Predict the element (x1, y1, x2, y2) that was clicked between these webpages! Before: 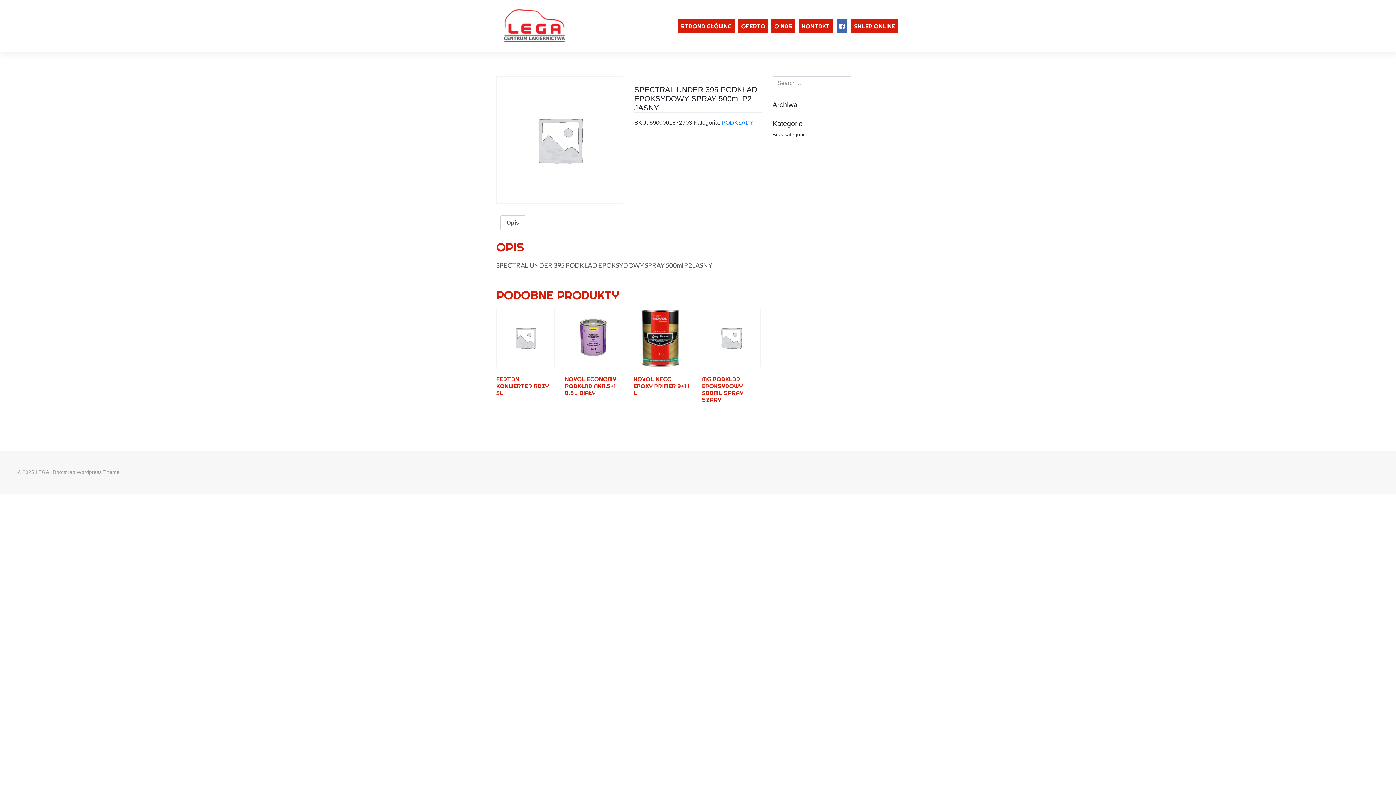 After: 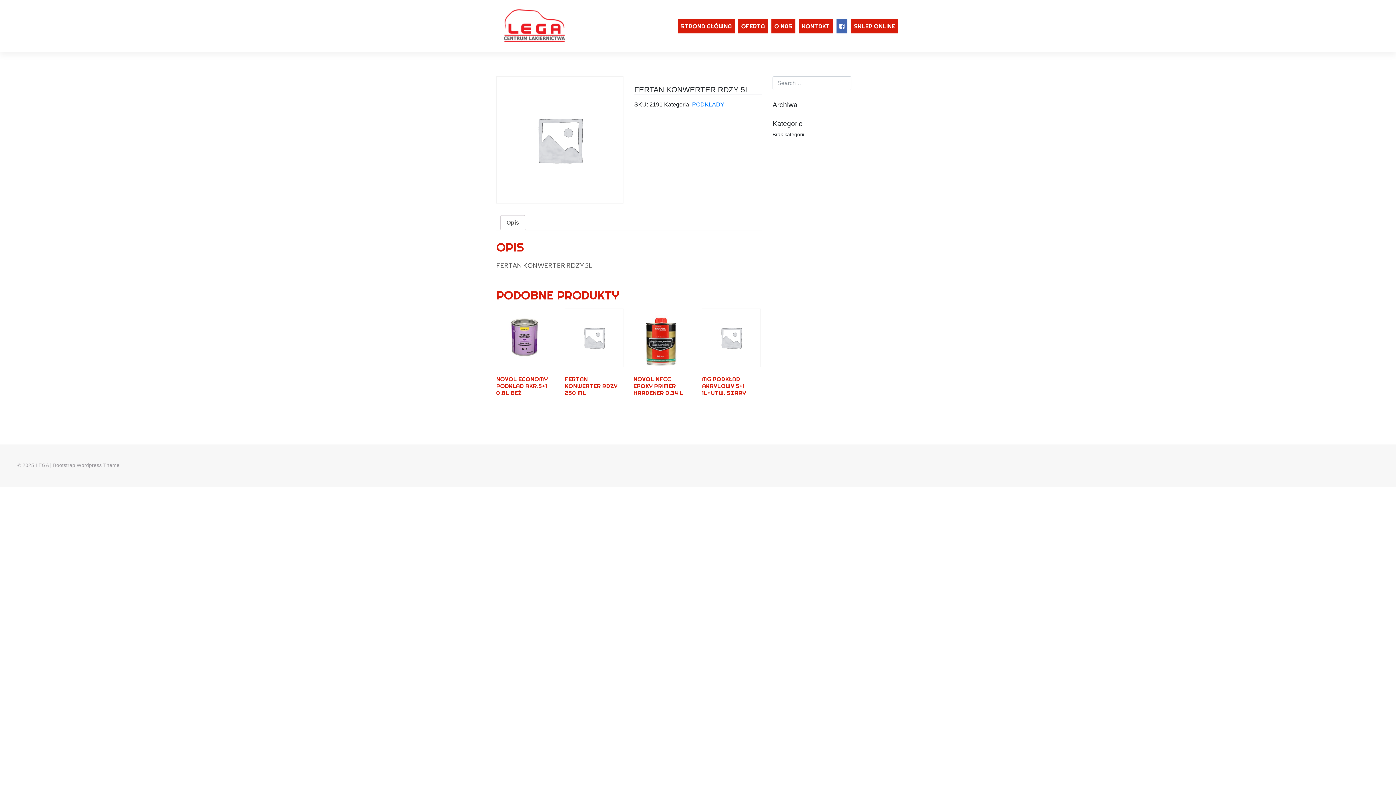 Action: label: FERTAN KONWERTER RDZY 5L bbox: (496, 308, 554, 399)